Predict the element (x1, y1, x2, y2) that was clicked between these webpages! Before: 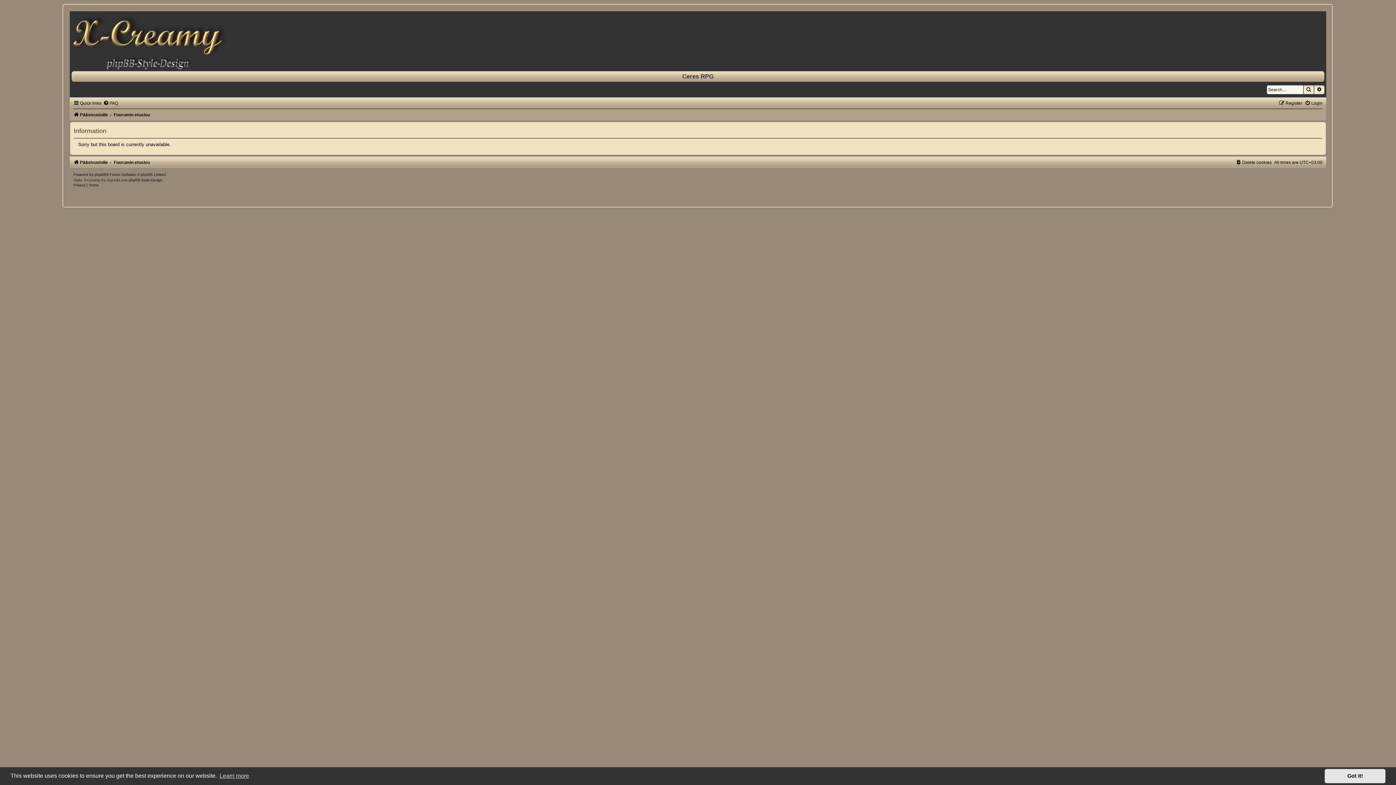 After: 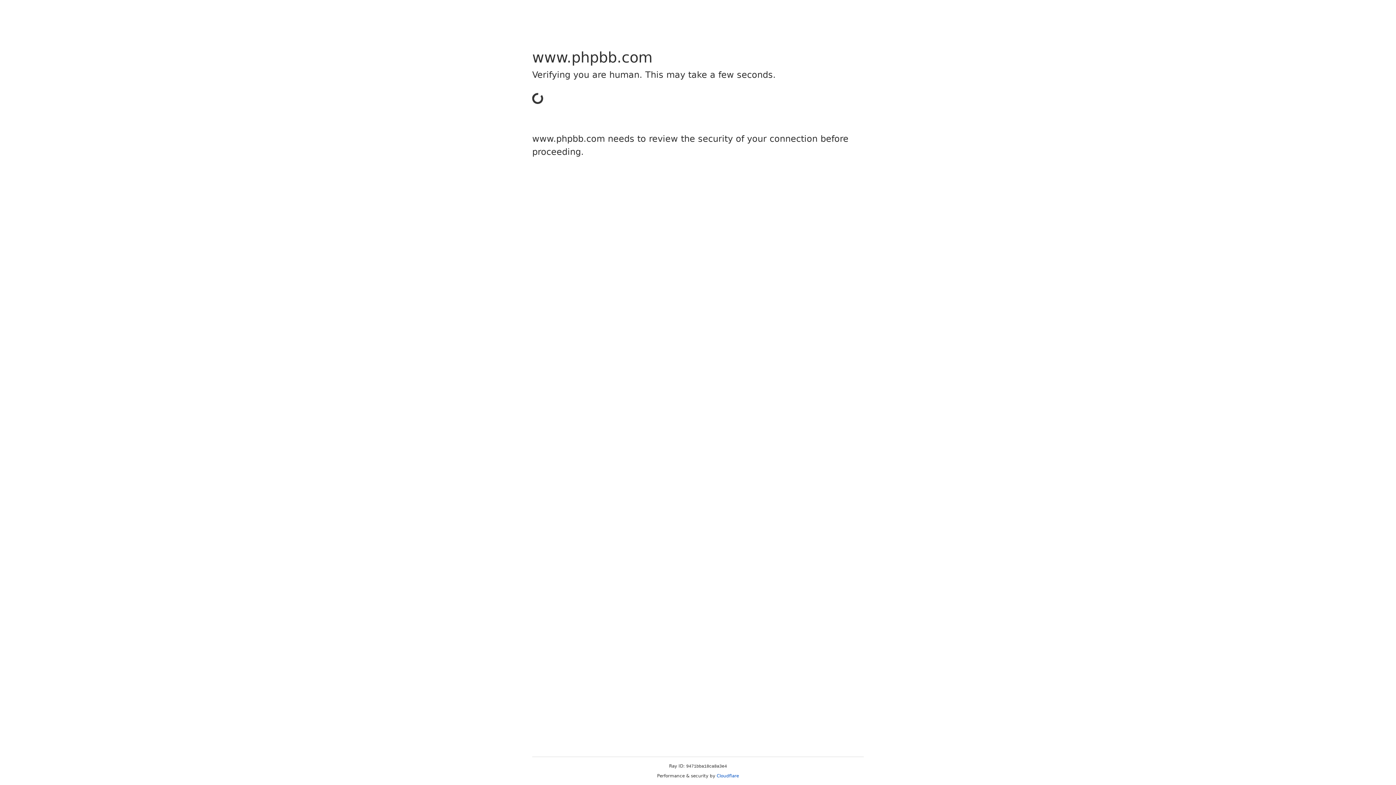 Action: label: phpBB bbox: (94, 172, 106, 176)